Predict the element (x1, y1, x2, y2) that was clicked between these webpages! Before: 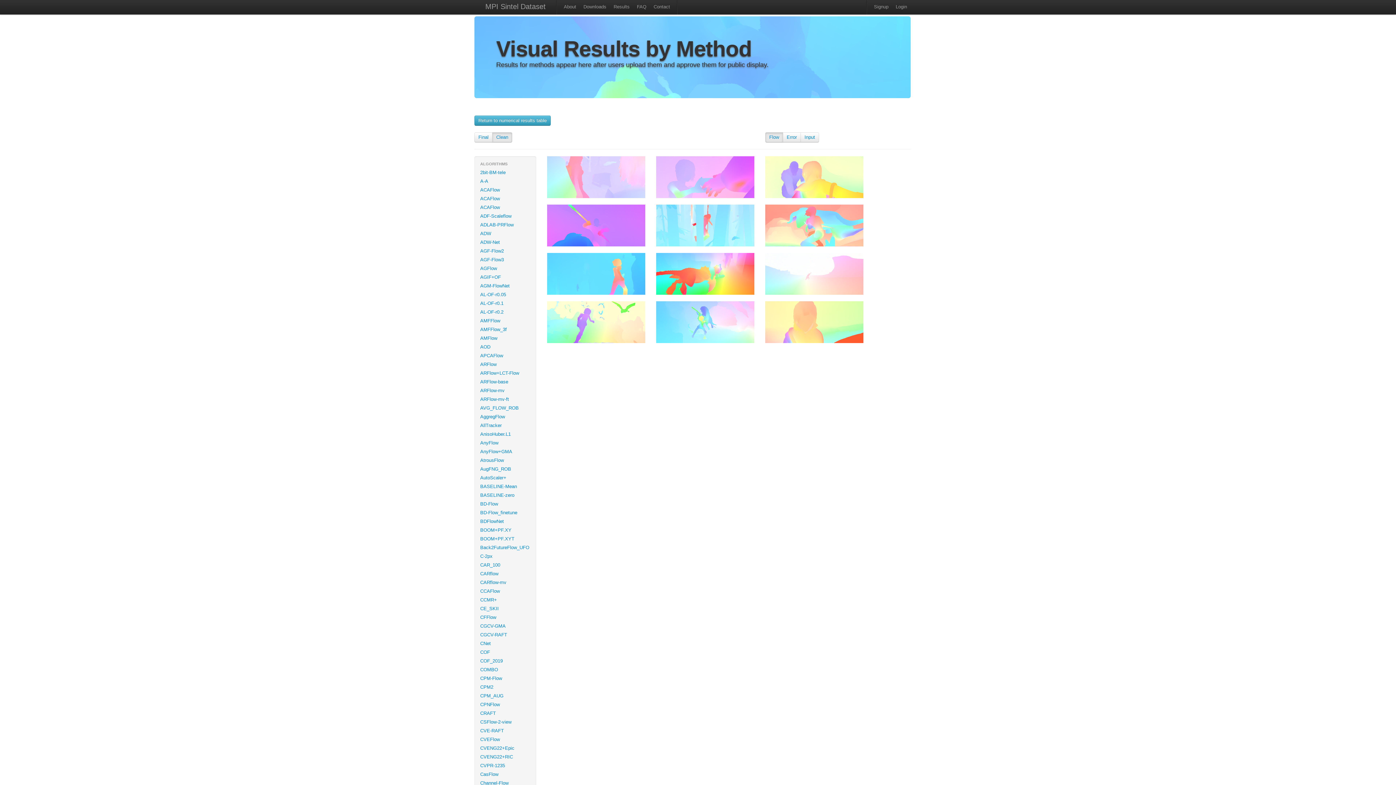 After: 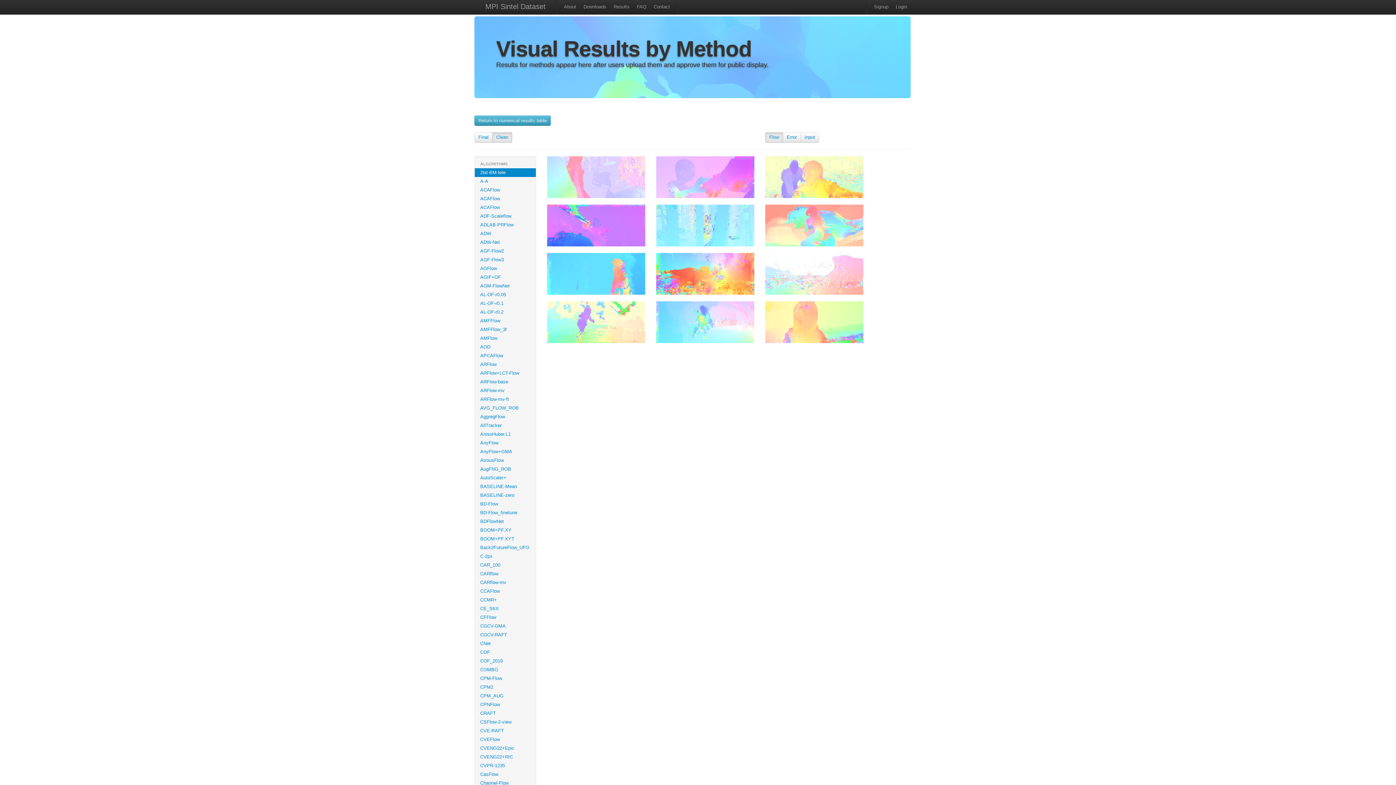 Action: label: 2bit-BM-tele bbox: (474, 168, 536, 177)